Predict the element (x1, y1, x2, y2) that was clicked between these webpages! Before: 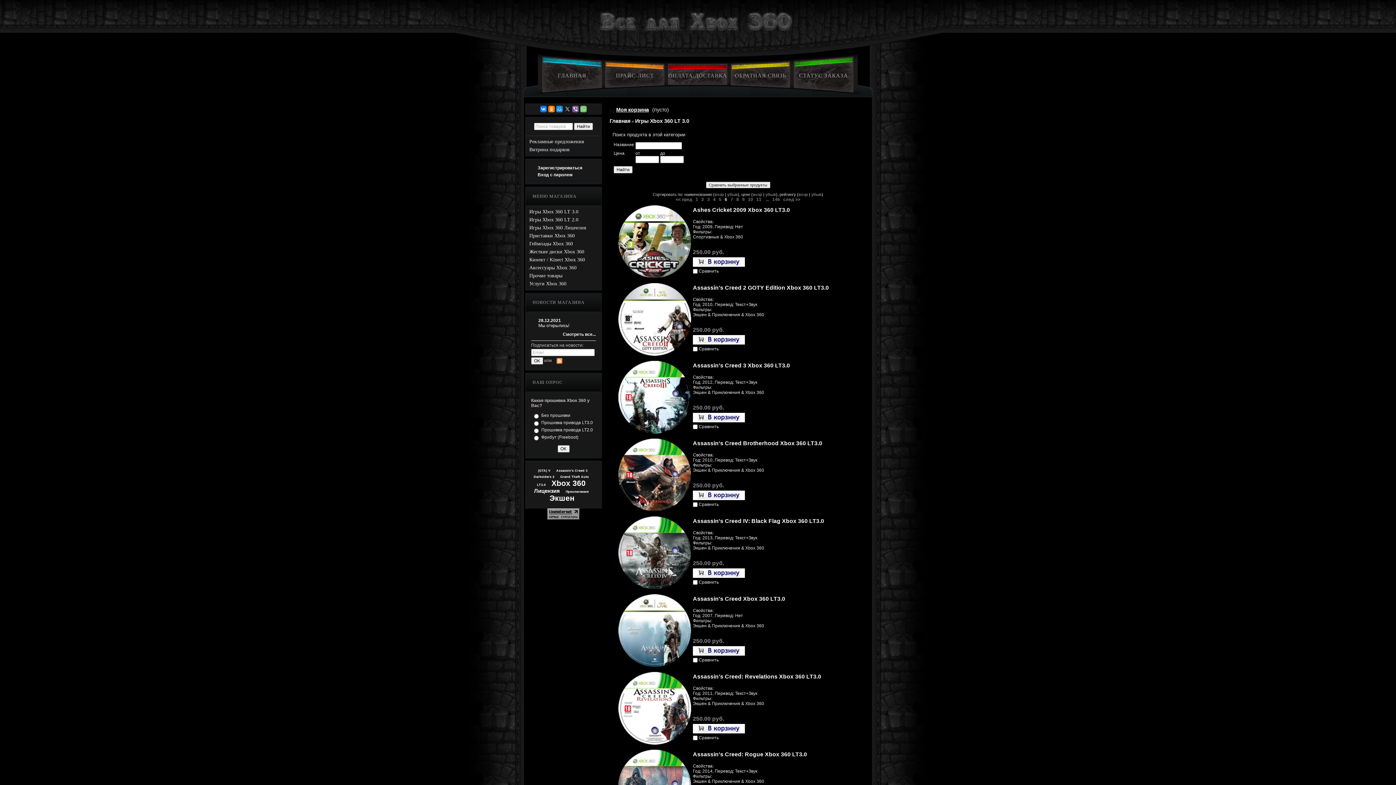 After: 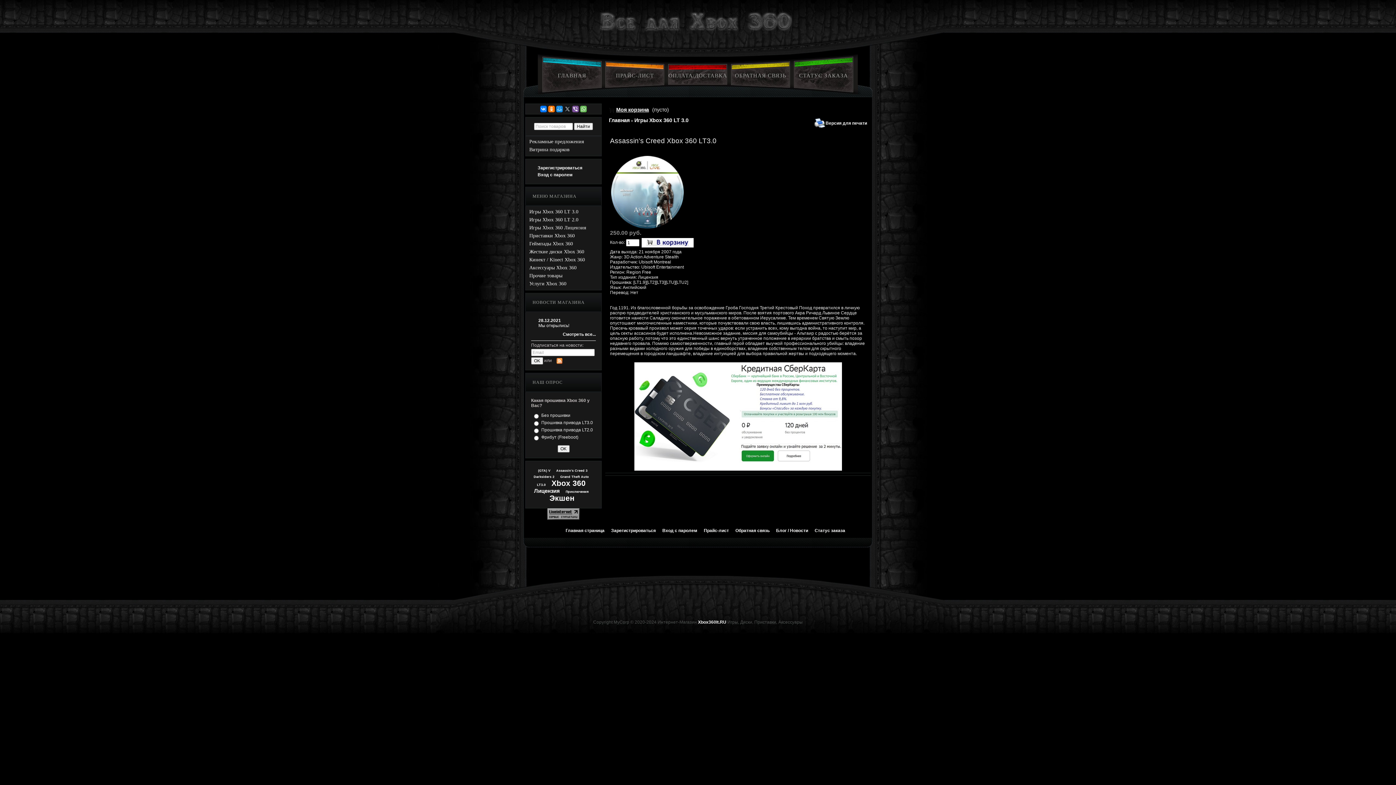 Action: bbox: (618, 663, 691, 668)